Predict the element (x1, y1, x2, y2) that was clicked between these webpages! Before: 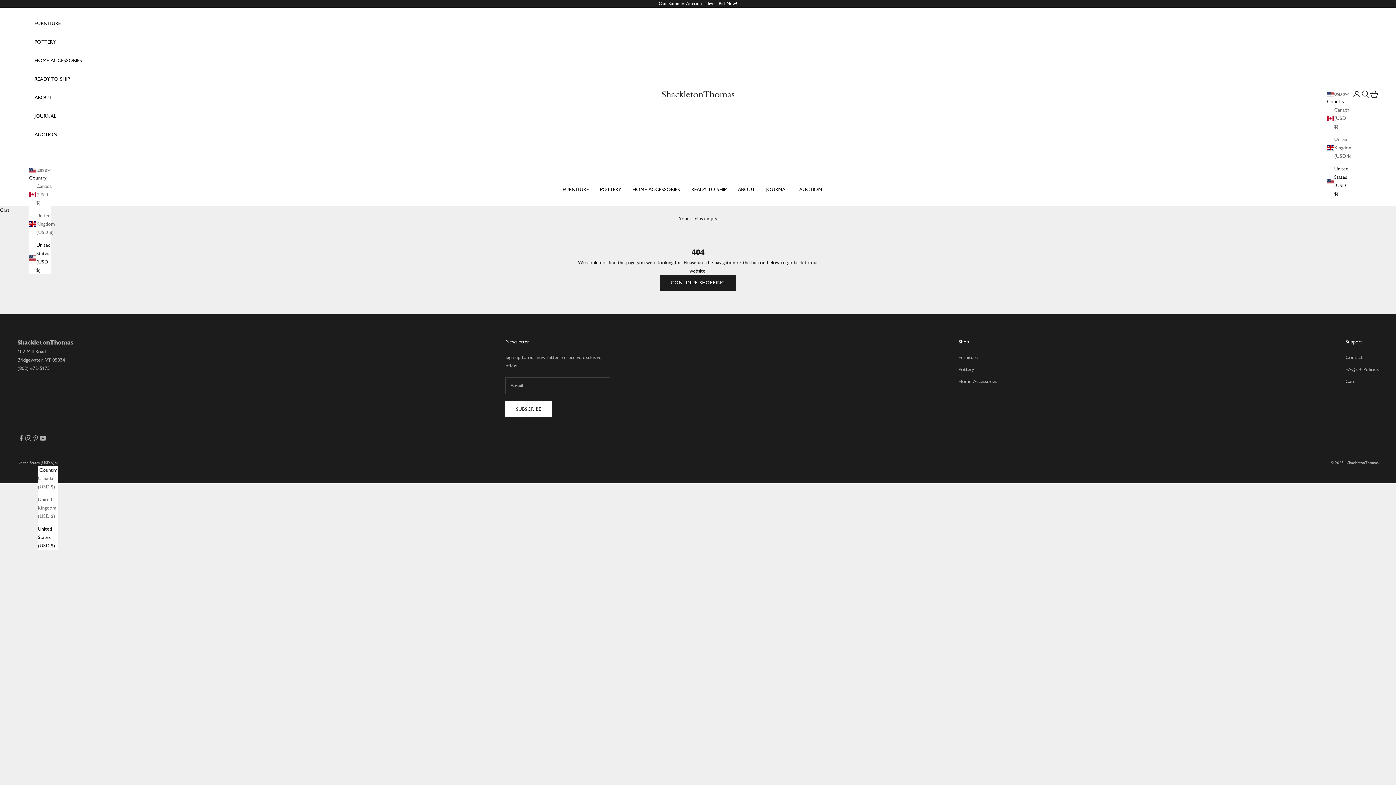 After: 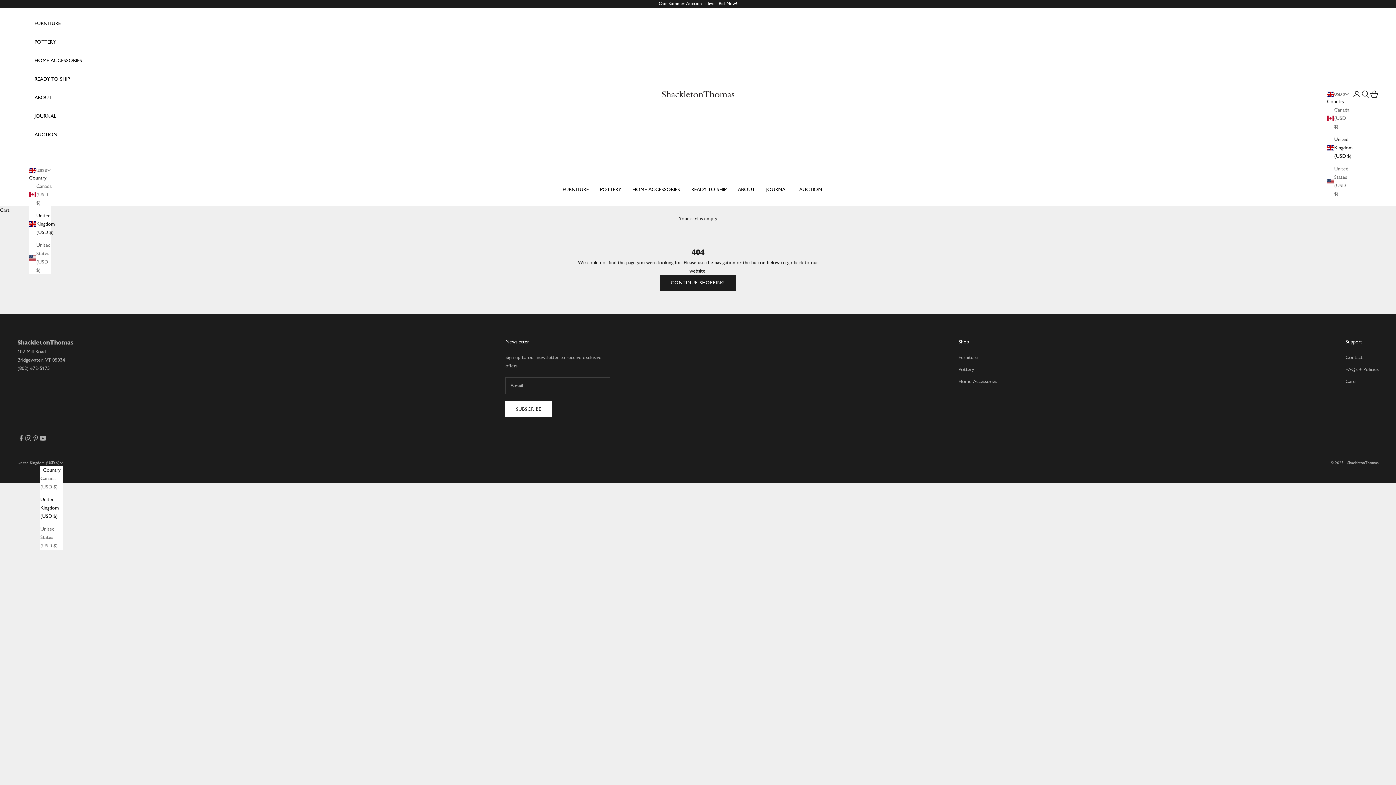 Action: bbox: (1327, 135, 1349, 160) label: United Kingdom (USD $)